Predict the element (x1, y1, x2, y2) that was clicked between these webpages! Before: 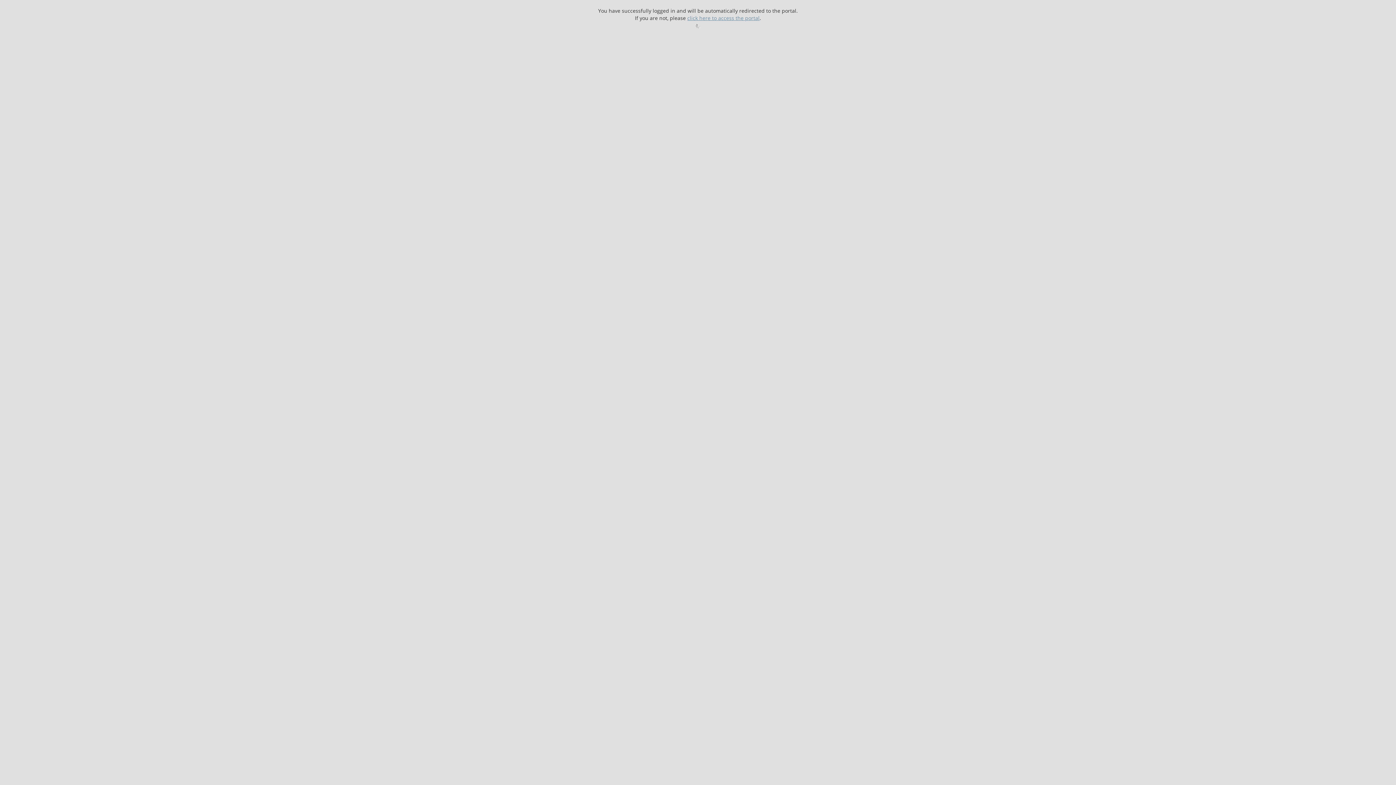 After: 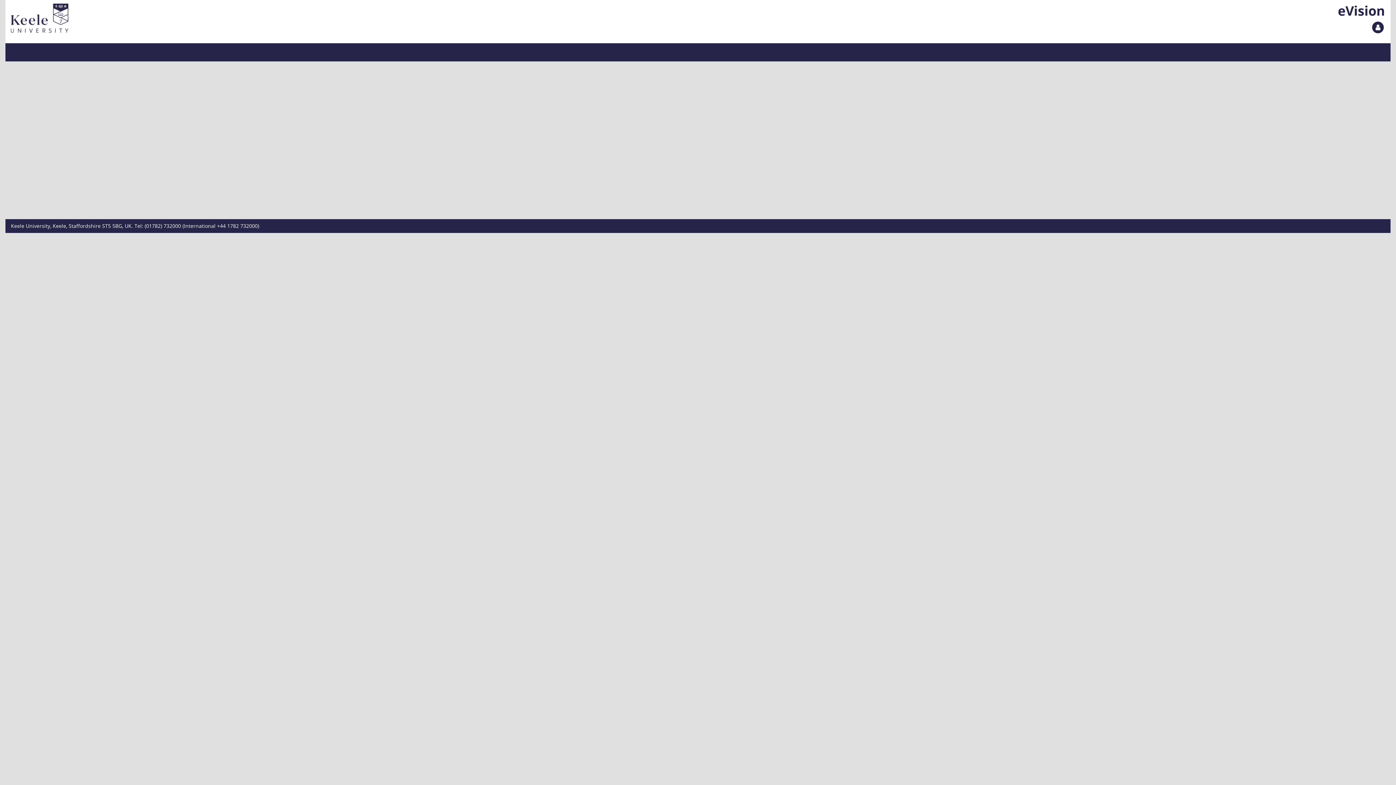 Action: bbox: (687, 14, 759, 21) label: click here to access the portal